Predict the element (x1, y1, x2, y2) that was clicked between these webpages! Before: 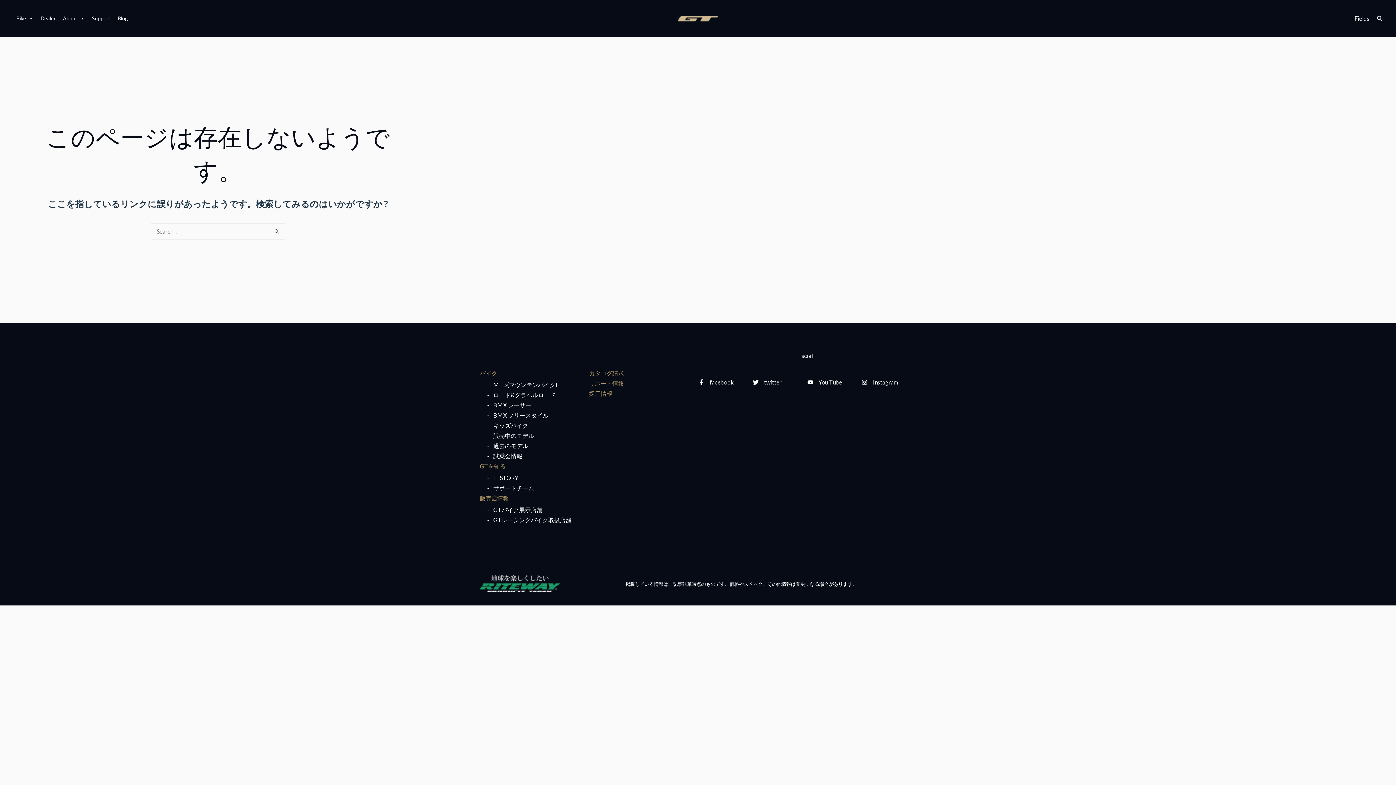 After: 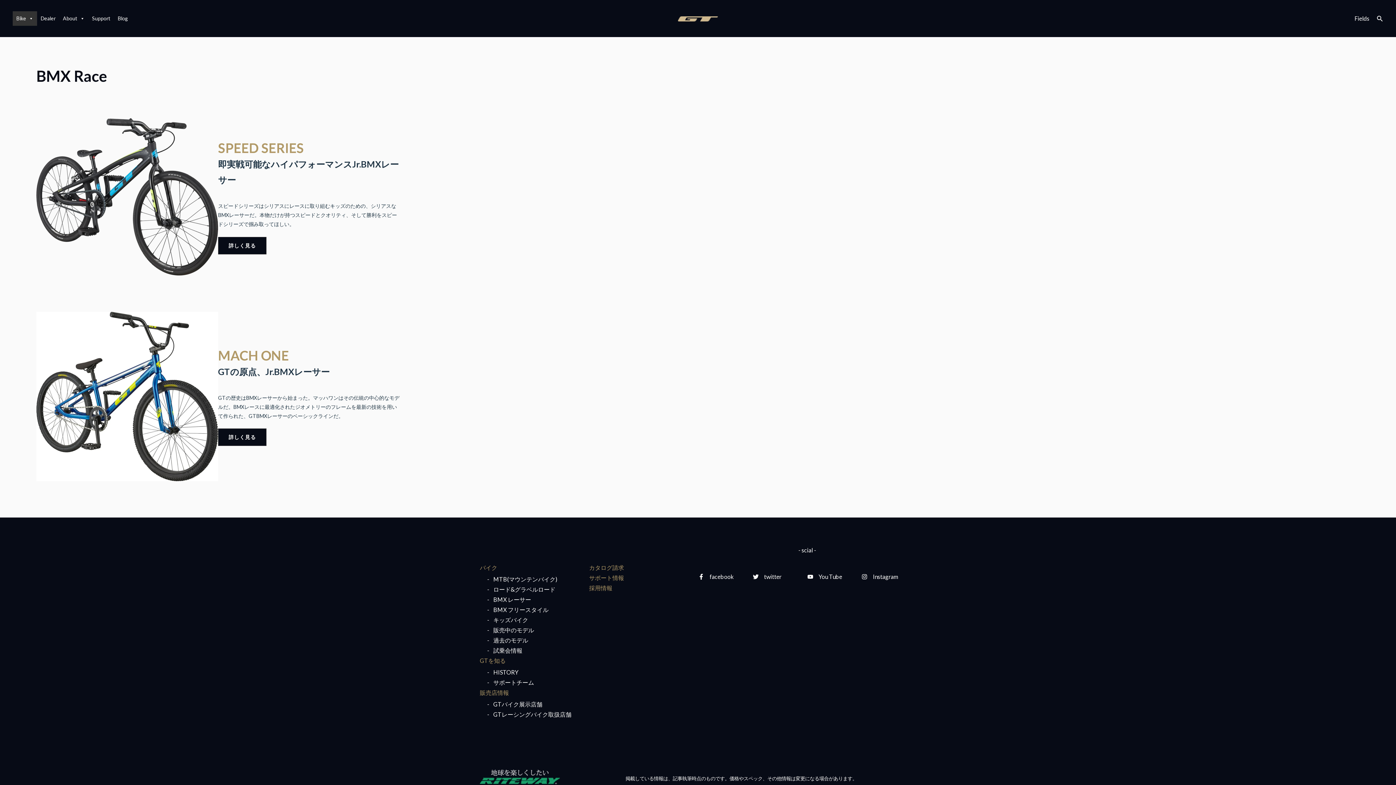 Action: label: BMX レーサー bbox: (493, 401, 531, 408)